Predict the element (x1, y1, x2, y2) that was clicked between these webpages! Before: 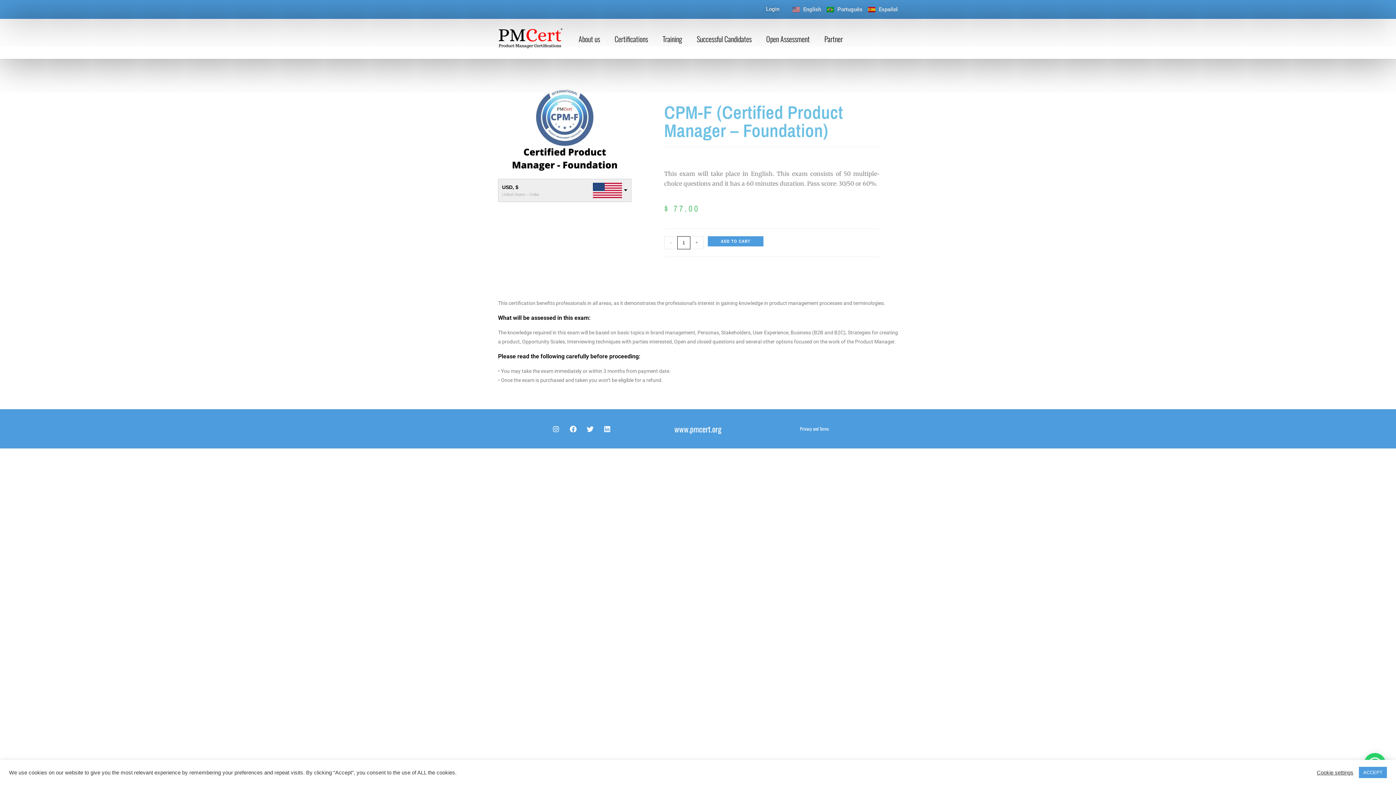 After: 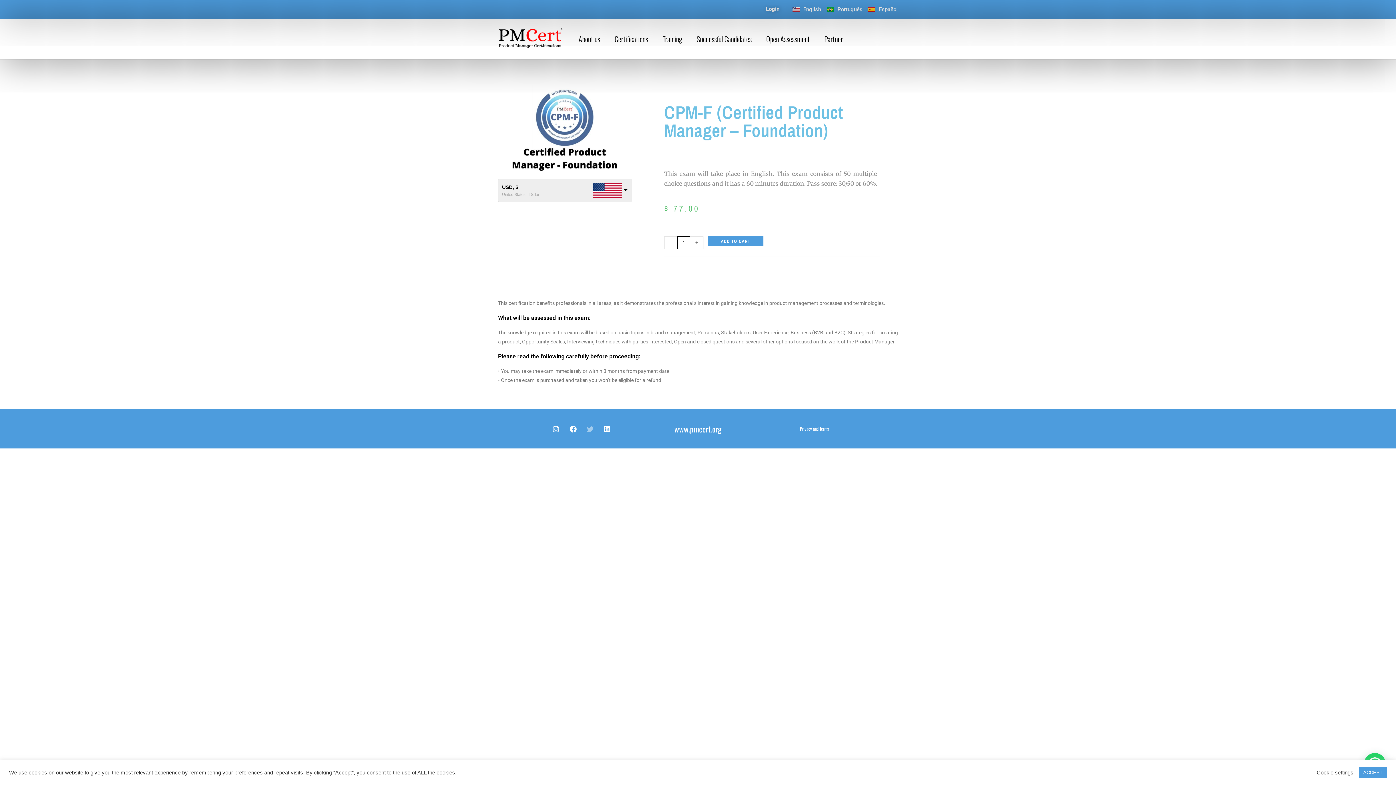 Action: bbox: (583, 422, 597, 436) label: Twitter